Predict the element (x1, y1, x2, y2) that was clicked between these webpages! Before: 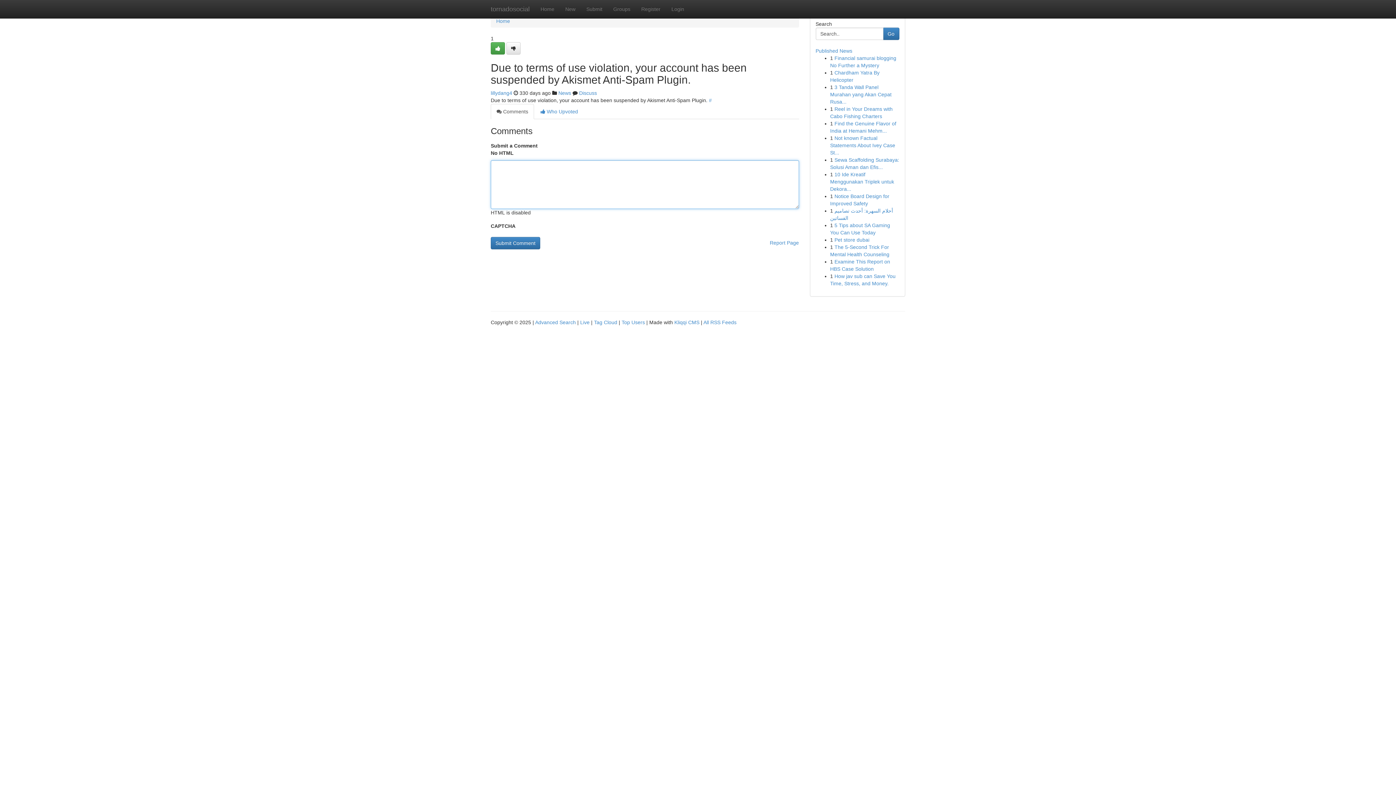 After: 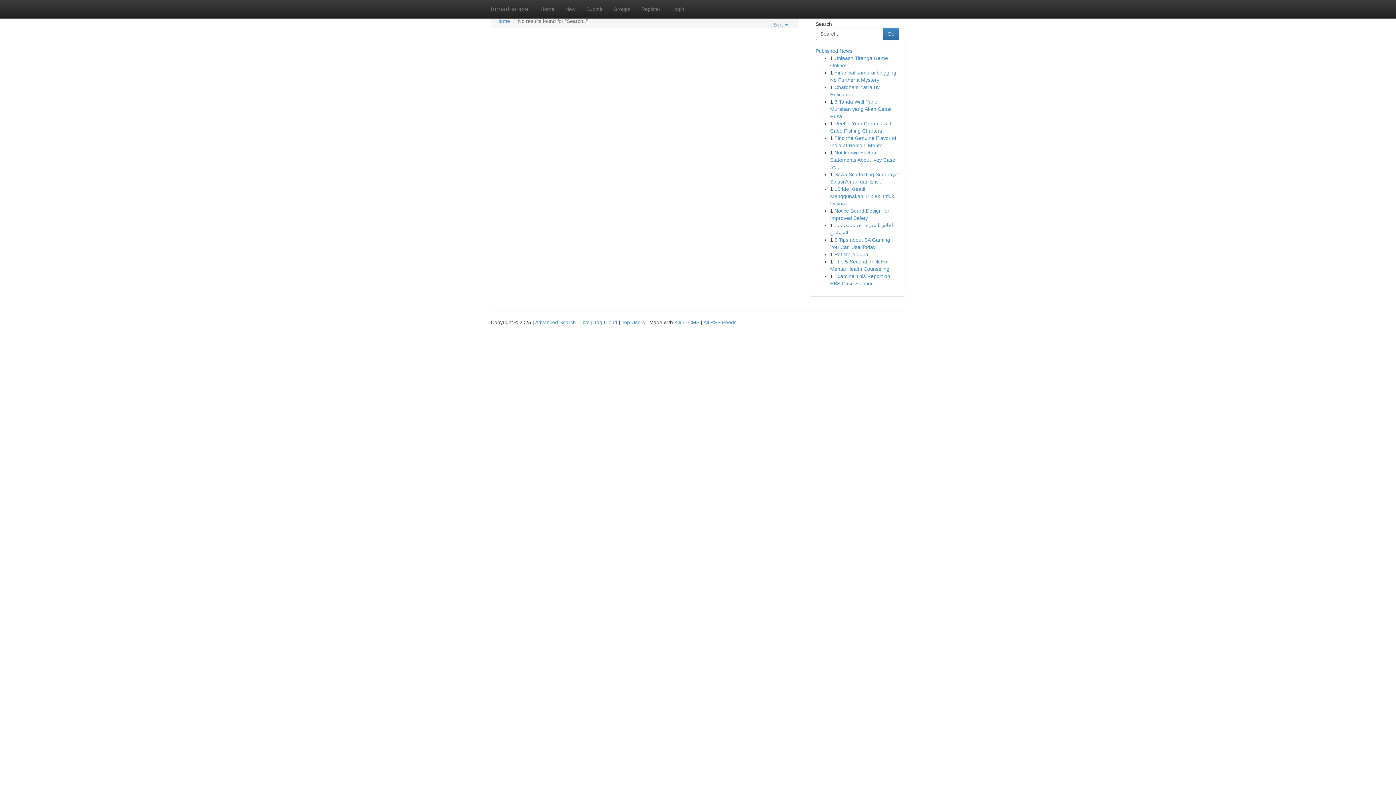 Action: bbox: (883, 27, 899, 40) label: Go